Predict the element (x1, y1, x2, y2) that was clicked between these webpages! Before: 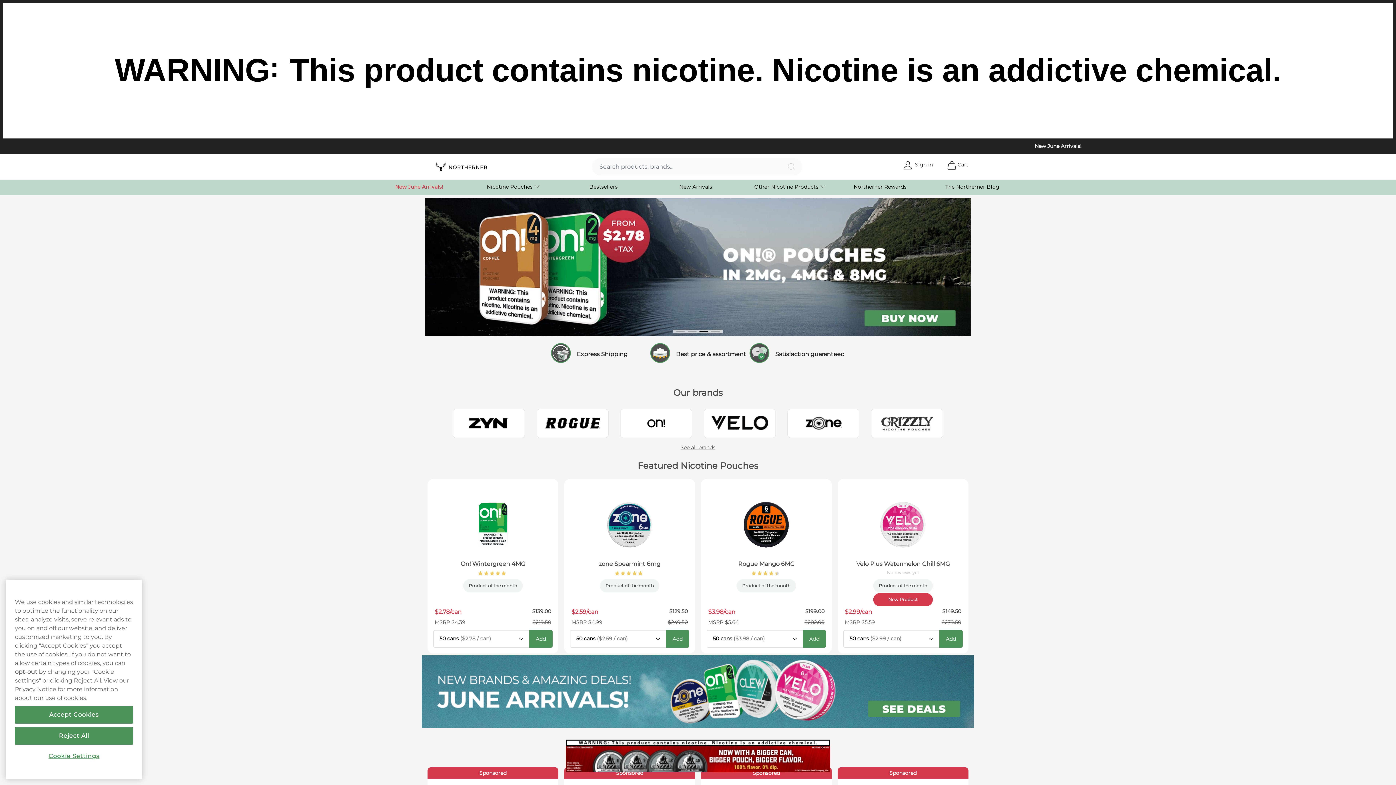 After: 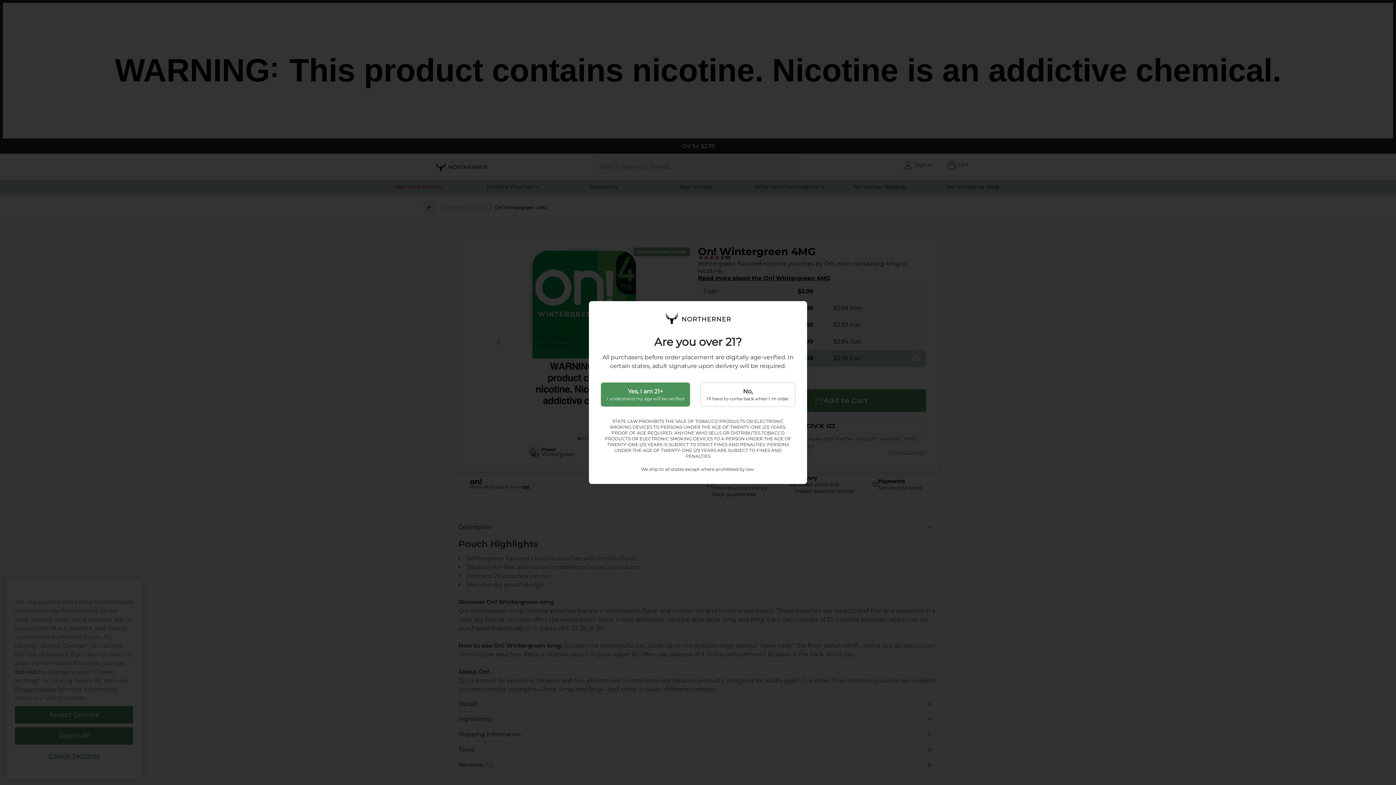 Action: label: On! Wintergreen 4MG bbox: (460, 560, 525, 567)